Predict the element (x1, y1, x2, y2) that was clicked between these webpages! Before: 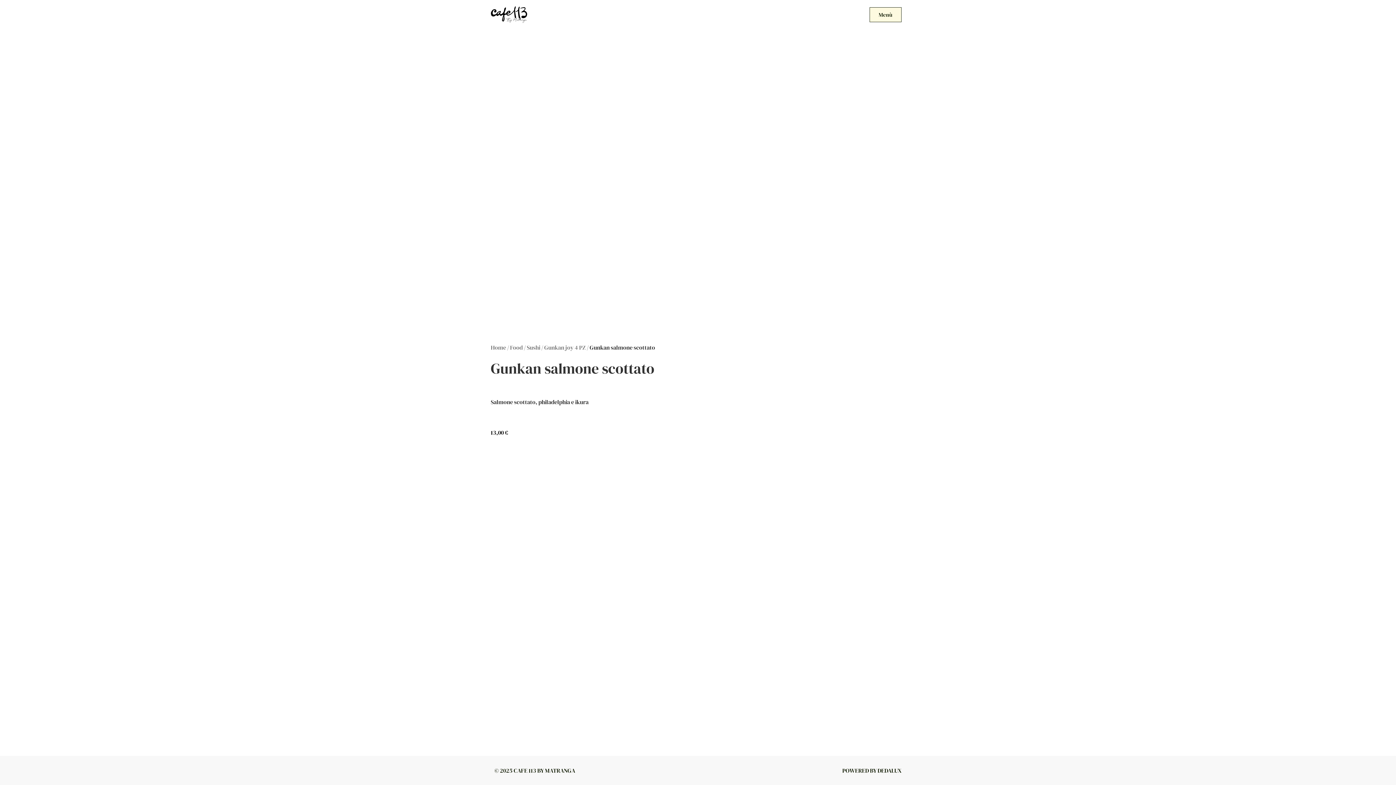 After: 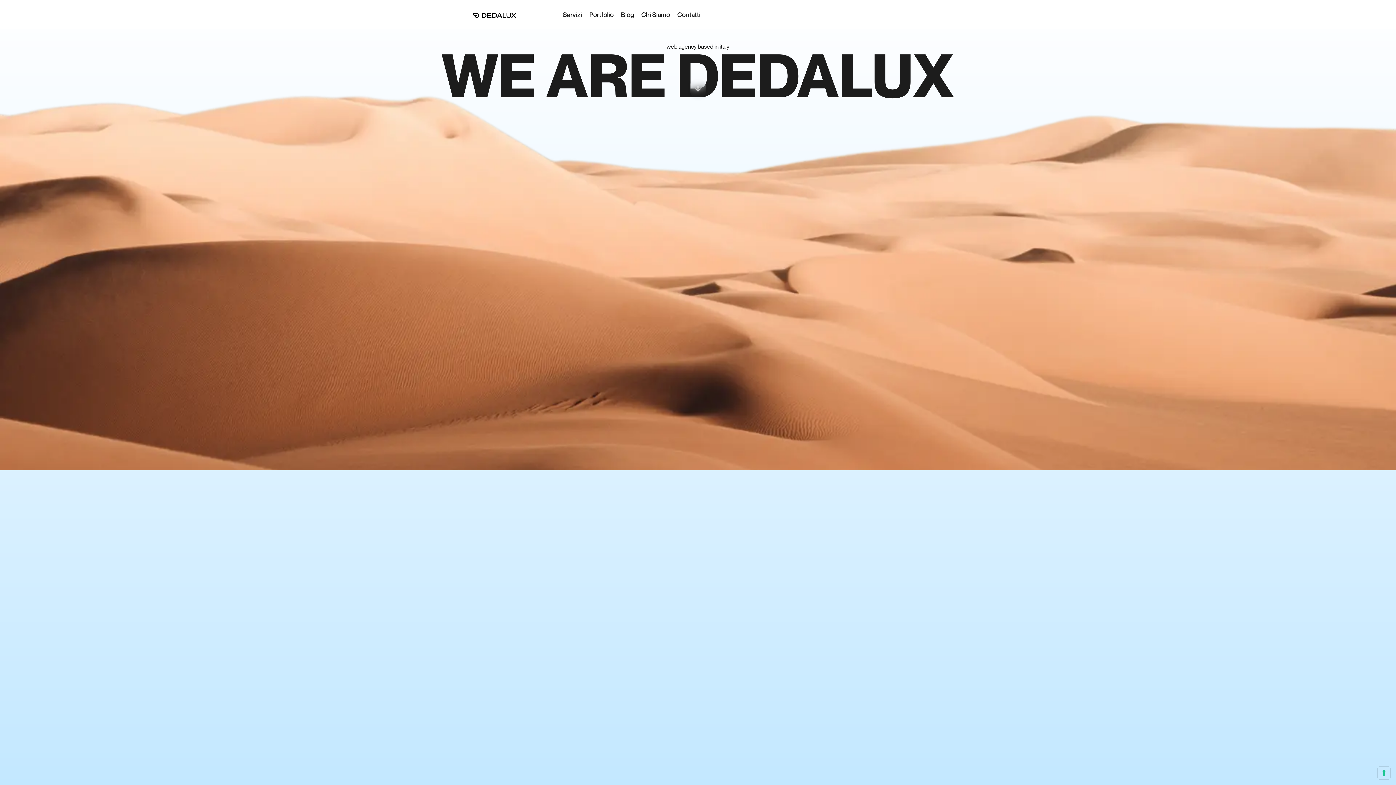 Action: label: POWERED BY DEDALUX bbox: (842, 766, 901, 774)